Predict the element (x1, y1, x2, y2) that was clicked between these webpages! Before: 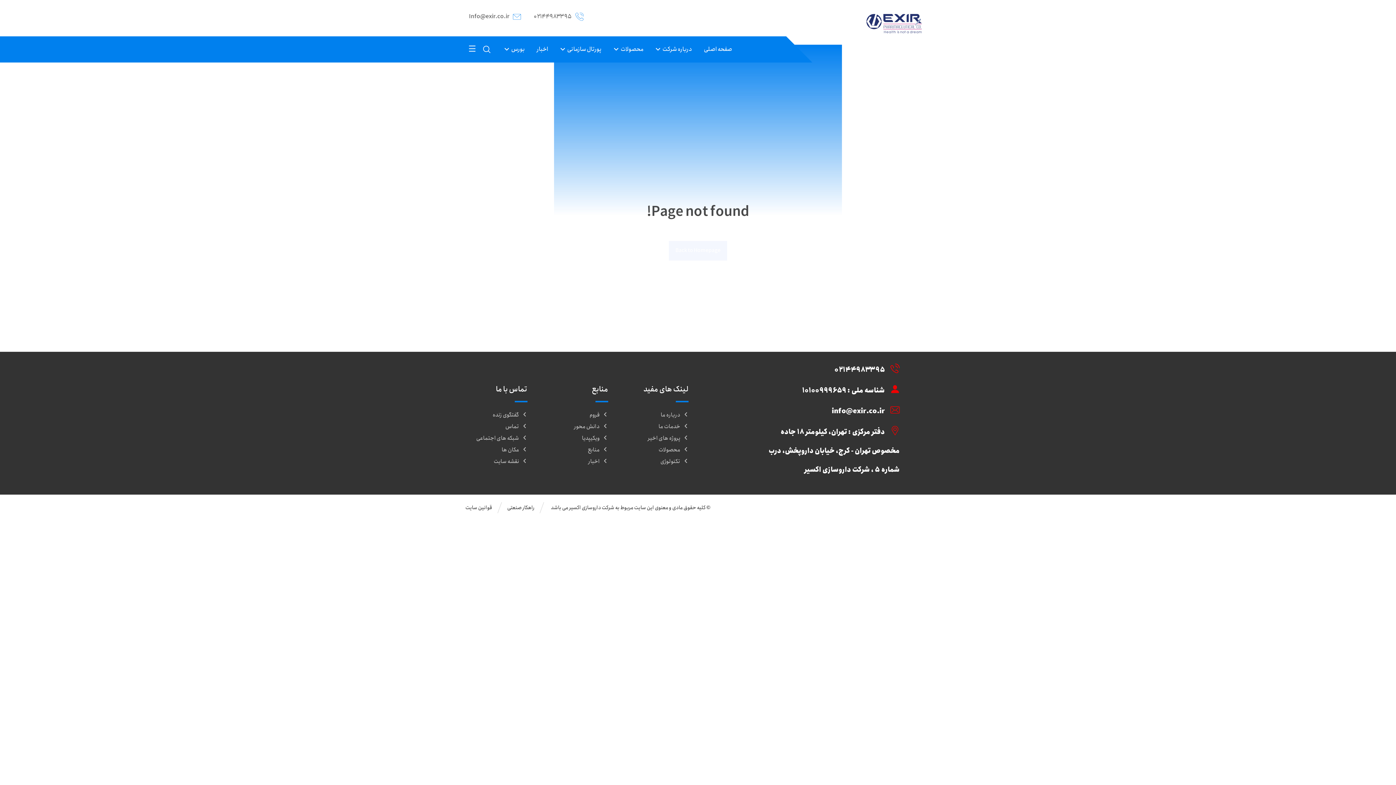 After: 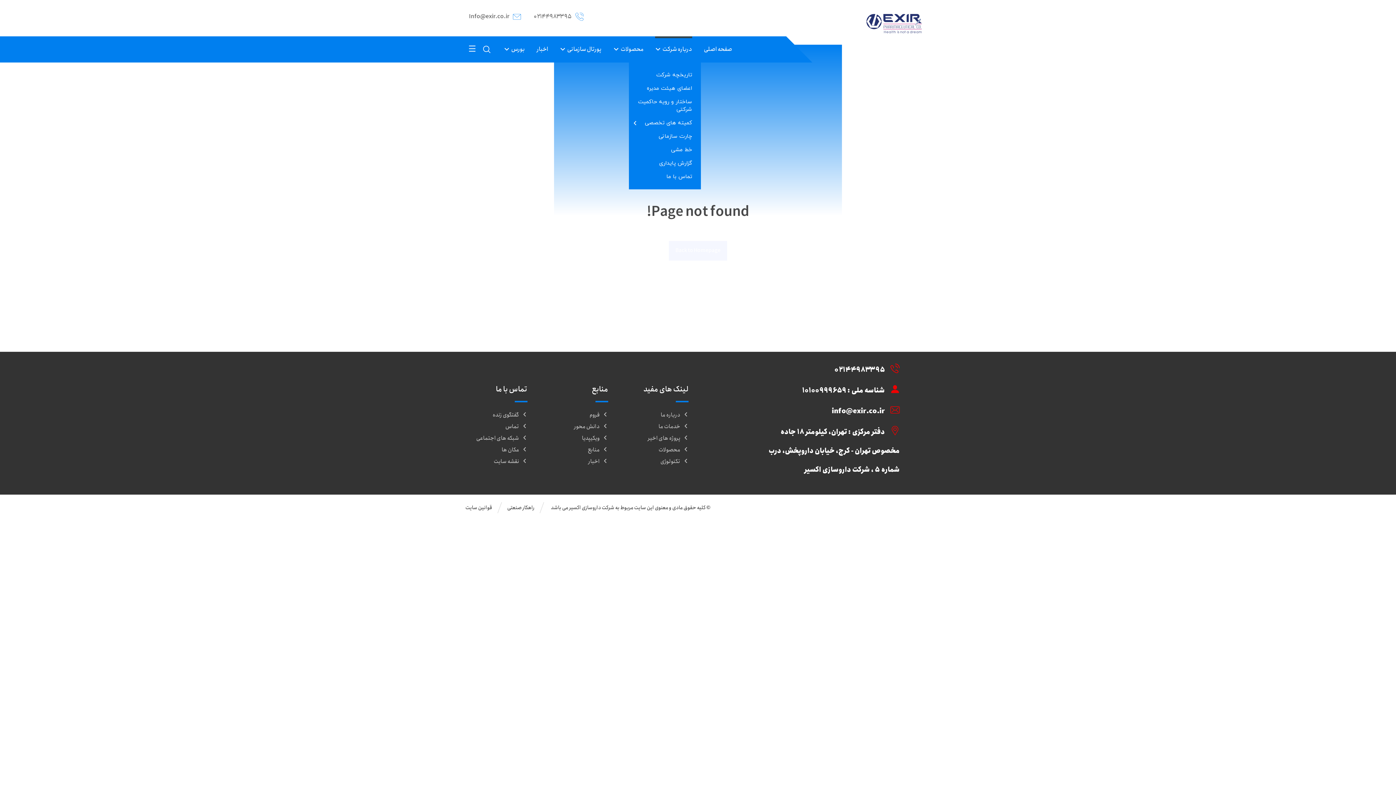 Action: bbox: (655, 40, 692, 58) label: درباره شرکت